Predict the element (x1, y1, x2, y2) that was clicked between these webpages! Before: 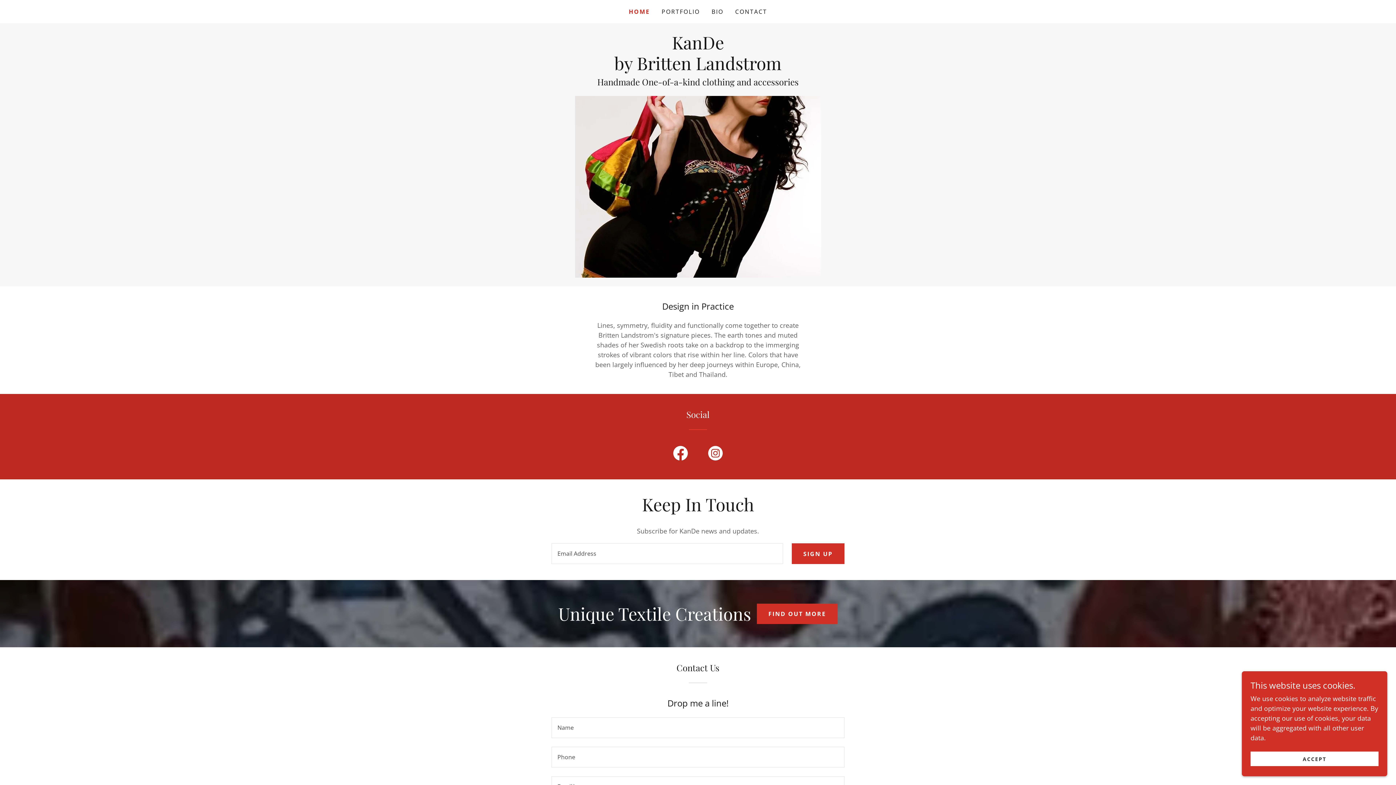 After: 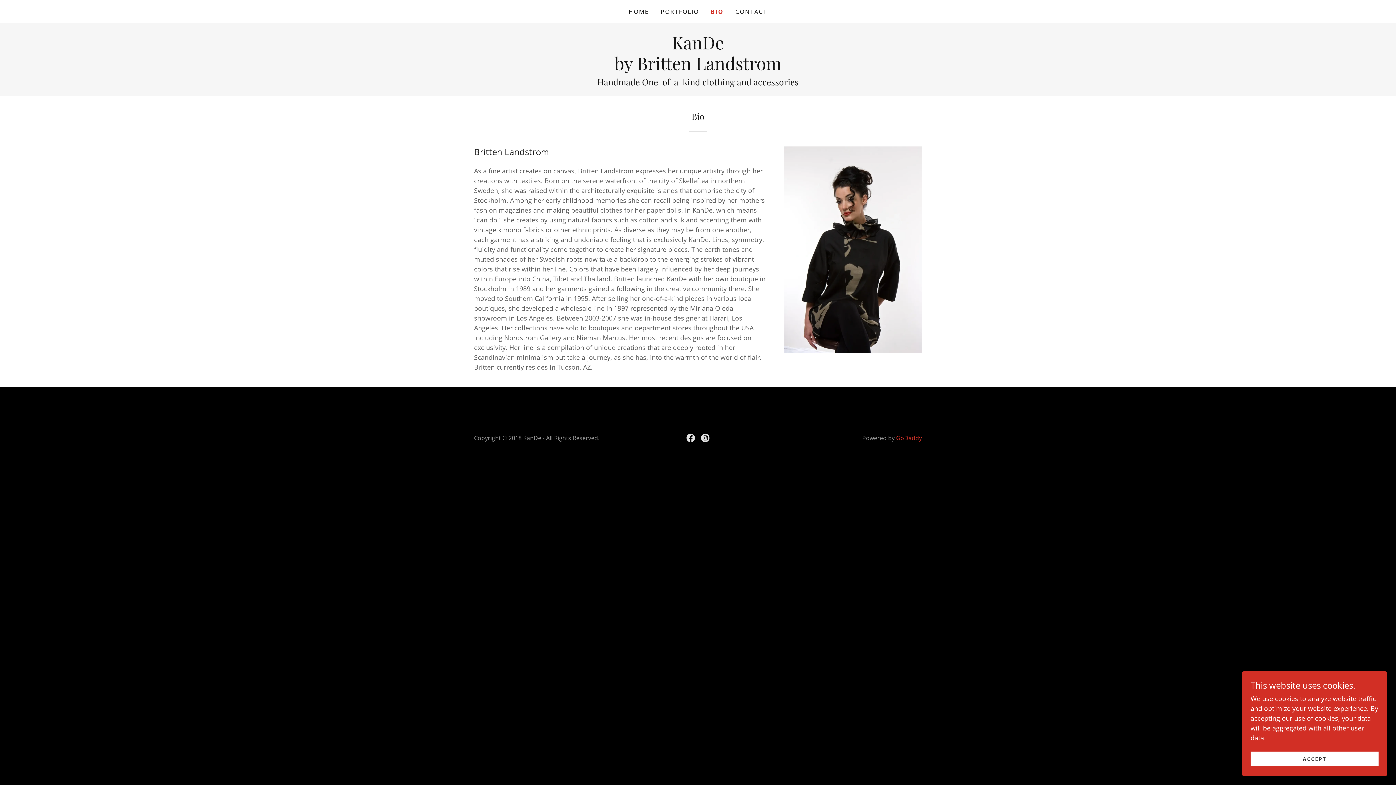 Action: bbox: (709, 5, 725, 18) label: BIO